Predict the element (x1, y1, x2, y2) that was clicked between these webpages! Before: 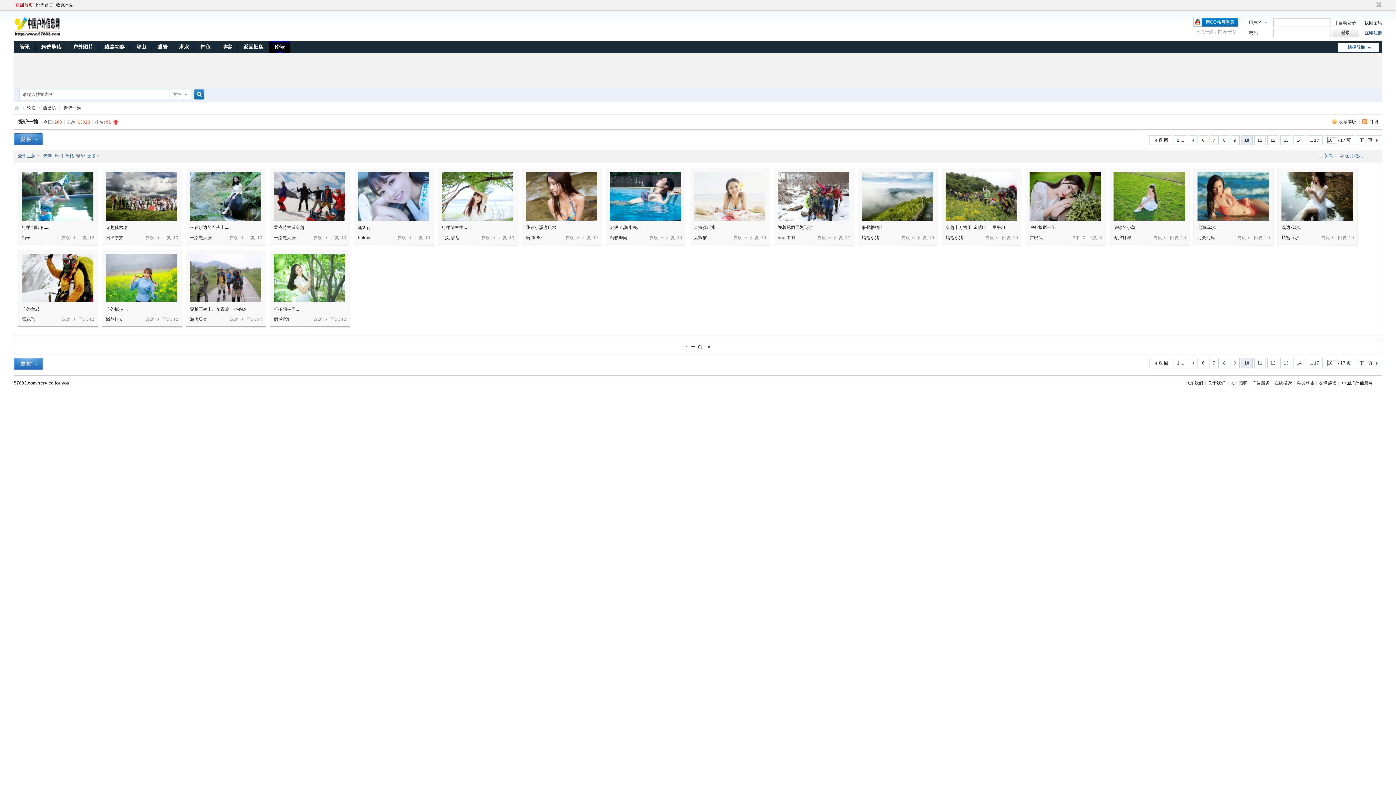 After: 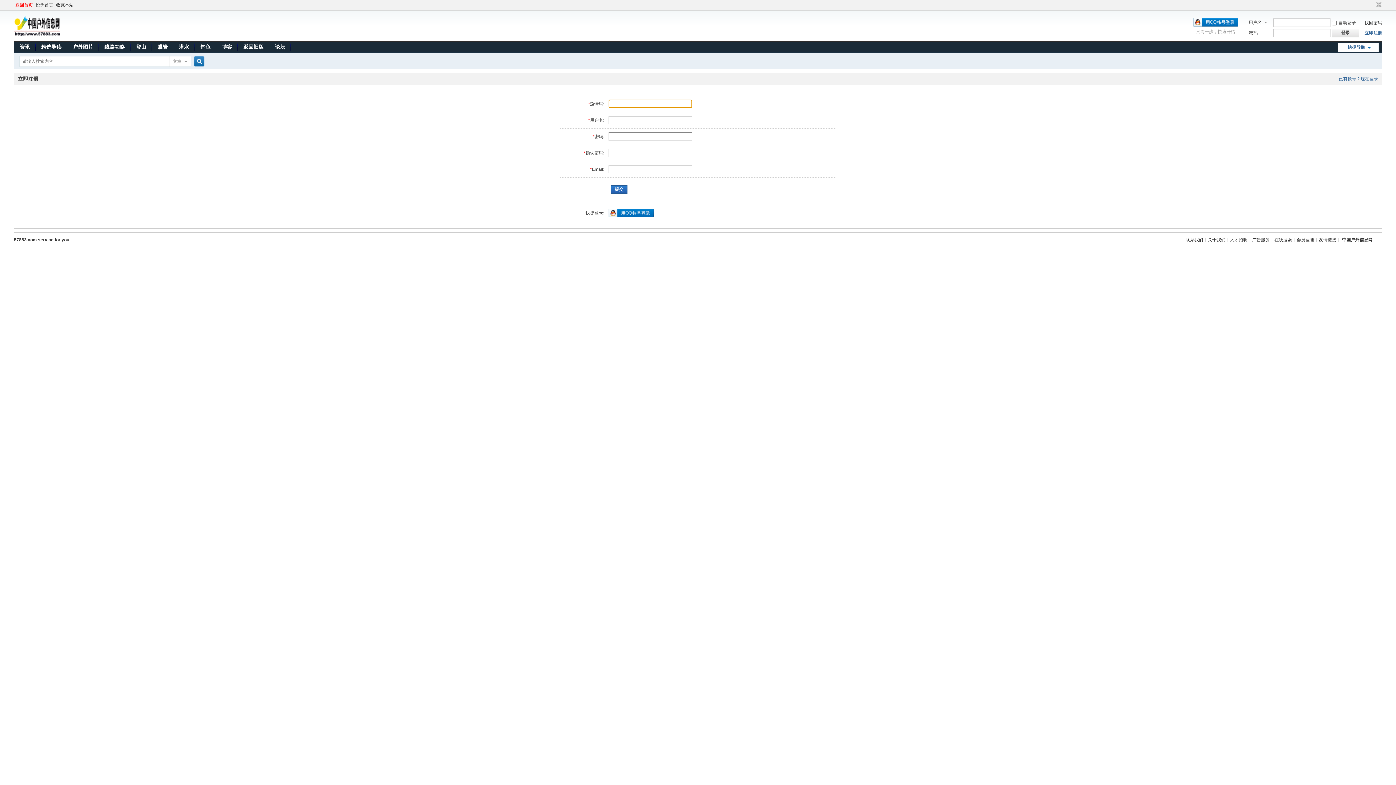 Action: label: 立即注册 bbox: (1364, 30, 1382, 35)